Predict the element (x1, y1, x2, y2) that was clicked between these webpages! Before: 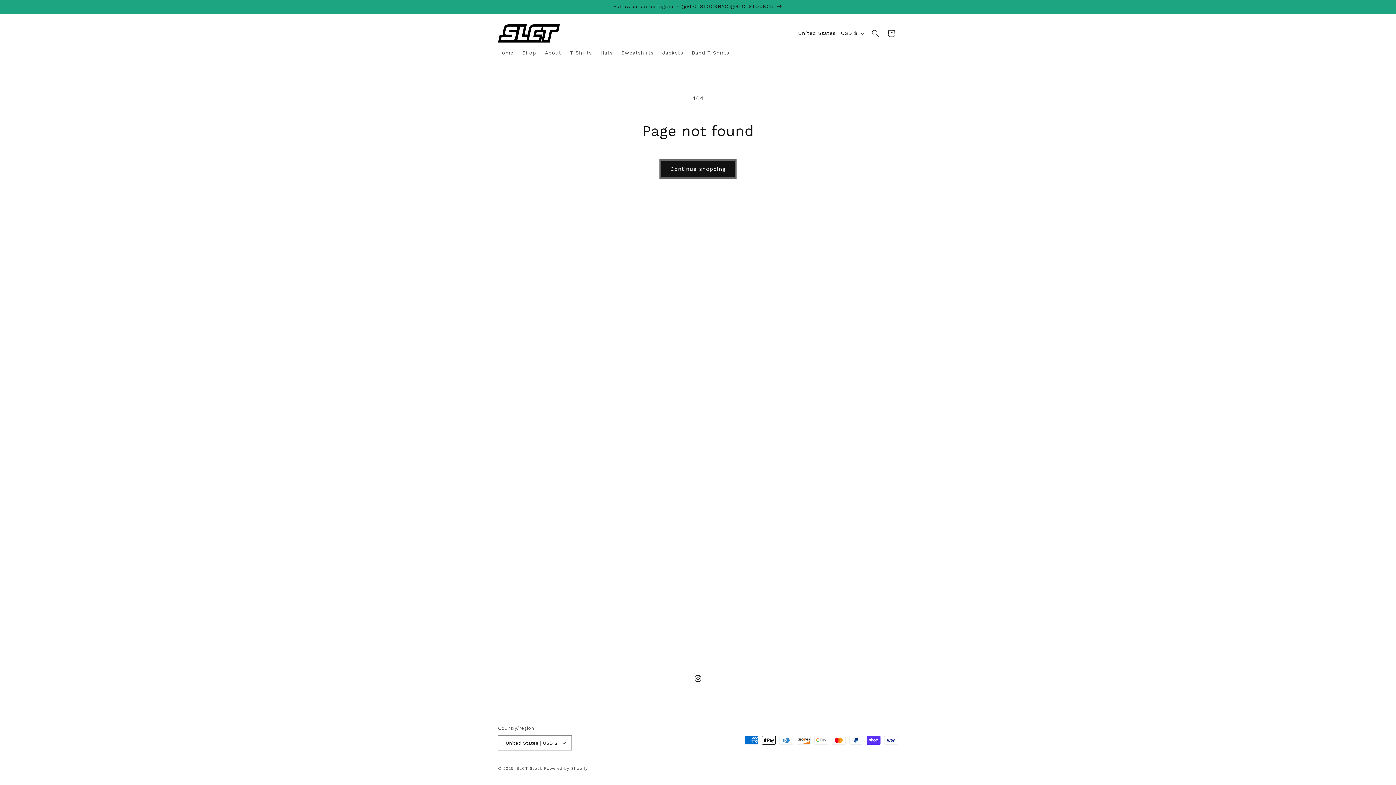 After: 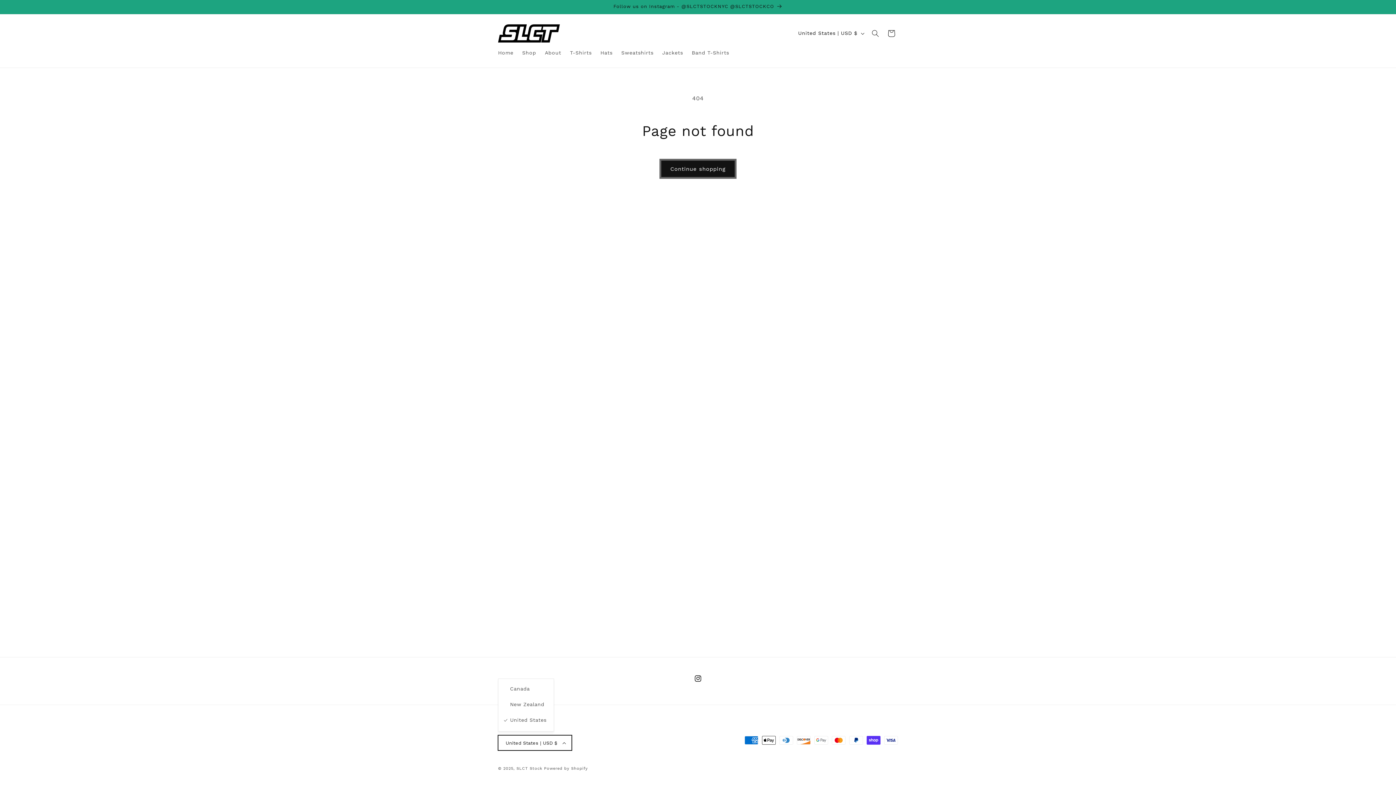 Action: bbox: (498, 735, 572, 750) label: United States | USD $